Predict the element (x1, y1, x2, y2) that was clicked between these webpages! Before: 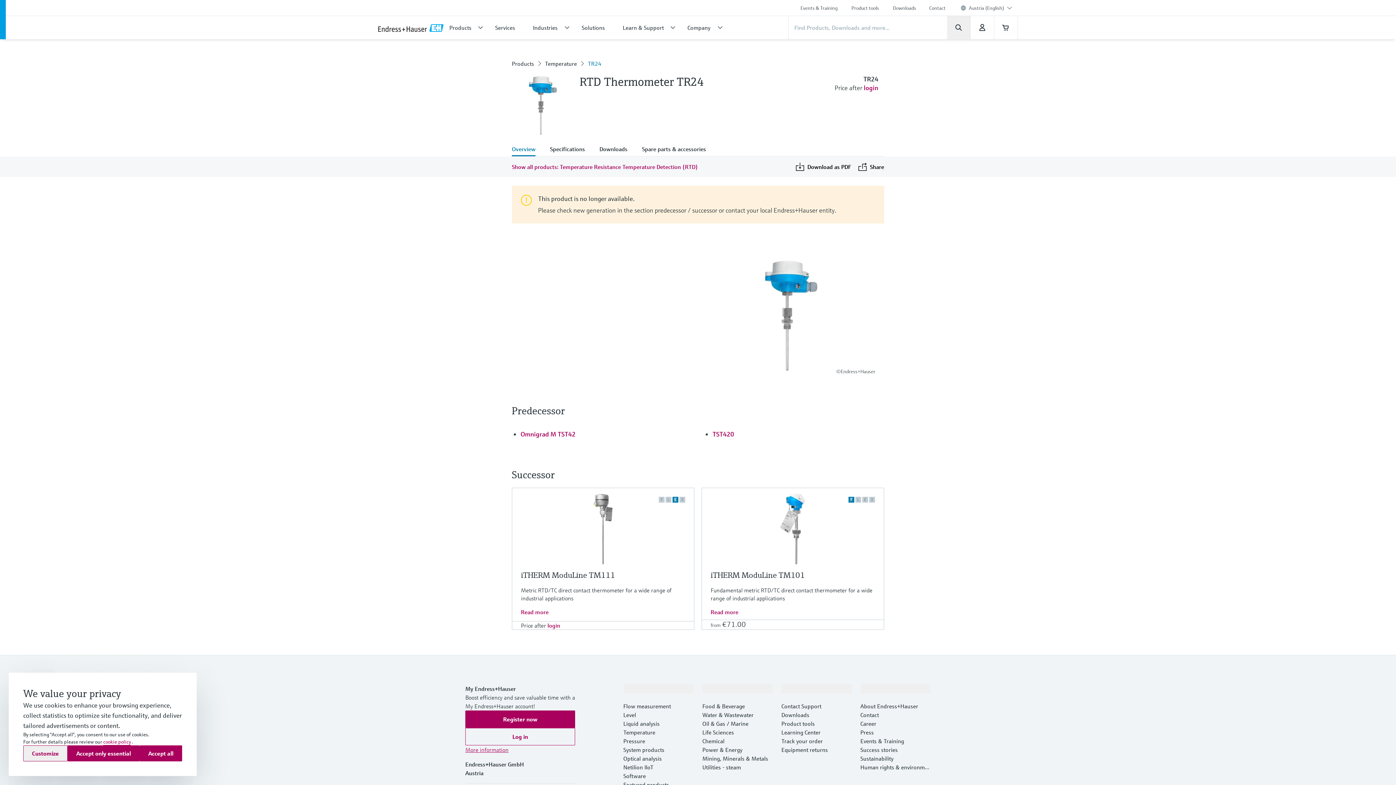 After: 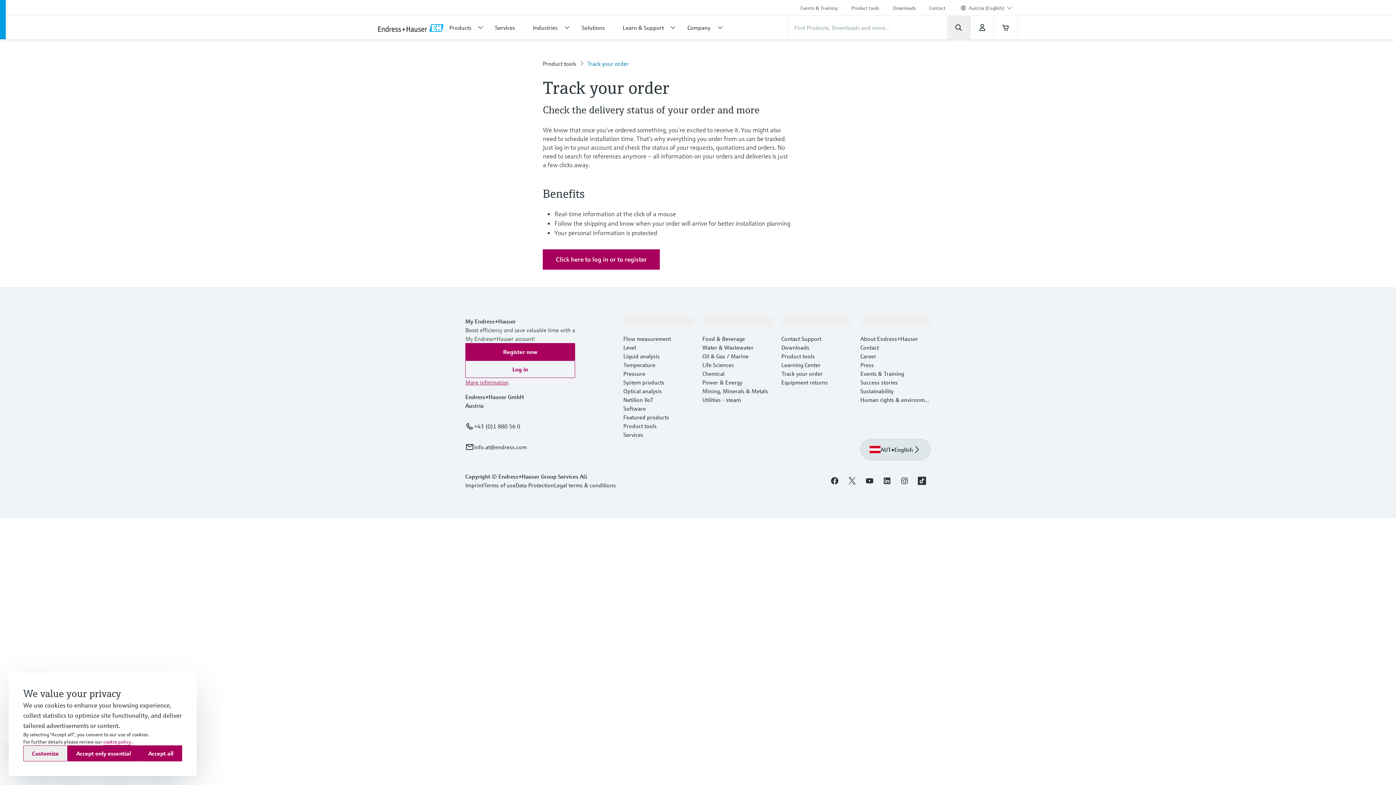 Action: label: Track your order bbox: (781, 737, 823, 744)